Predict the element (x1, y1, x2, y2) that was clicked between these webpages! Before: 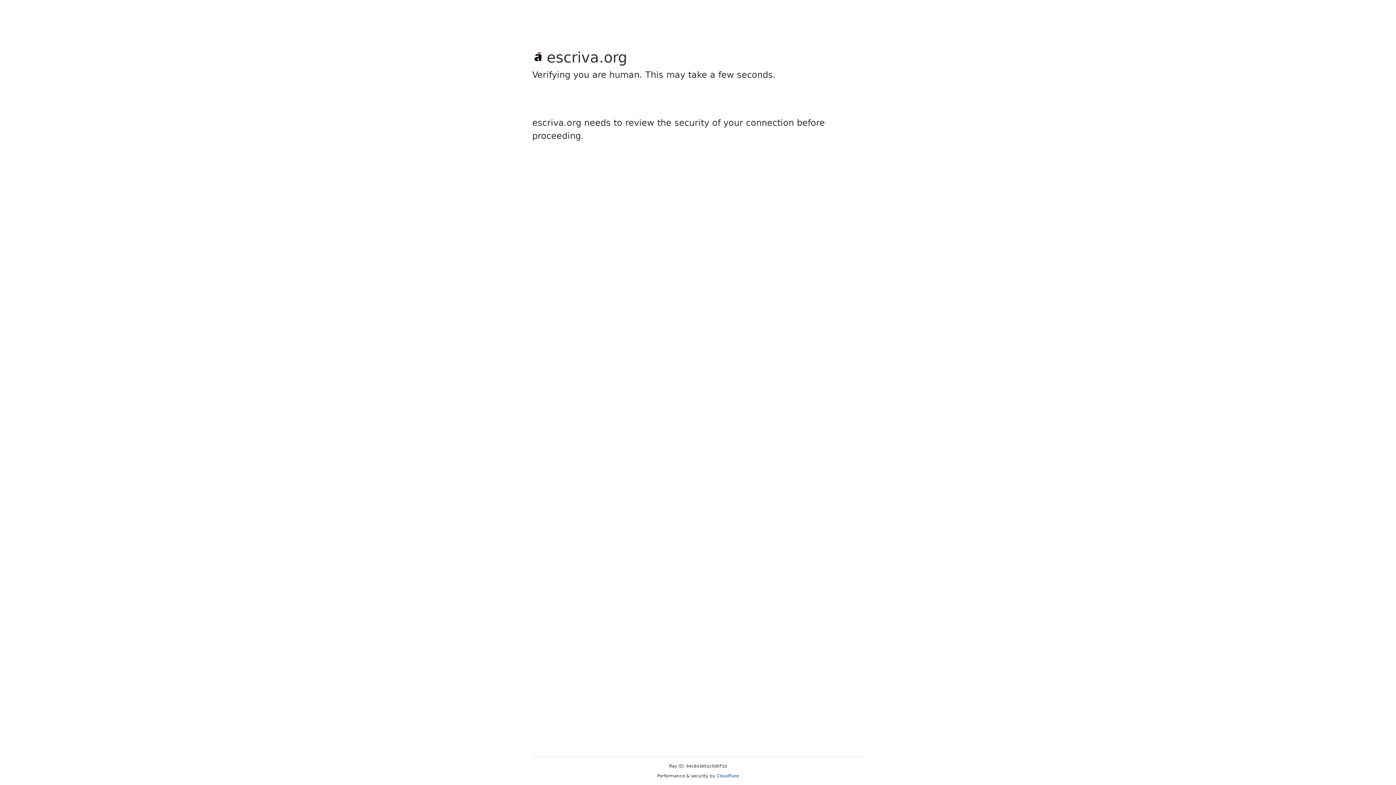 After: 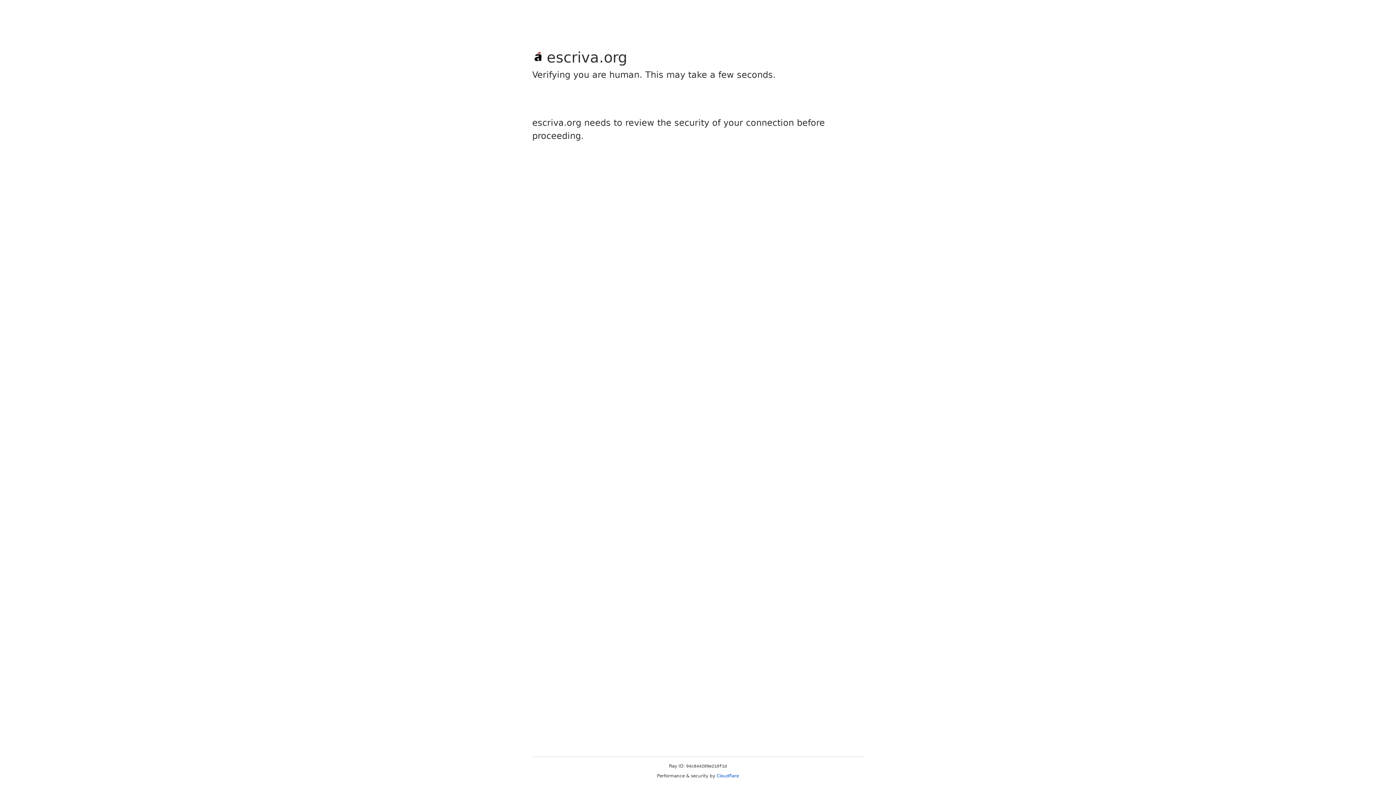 Action: label: Cloudflare bbox: (716, 773, 739, 778)